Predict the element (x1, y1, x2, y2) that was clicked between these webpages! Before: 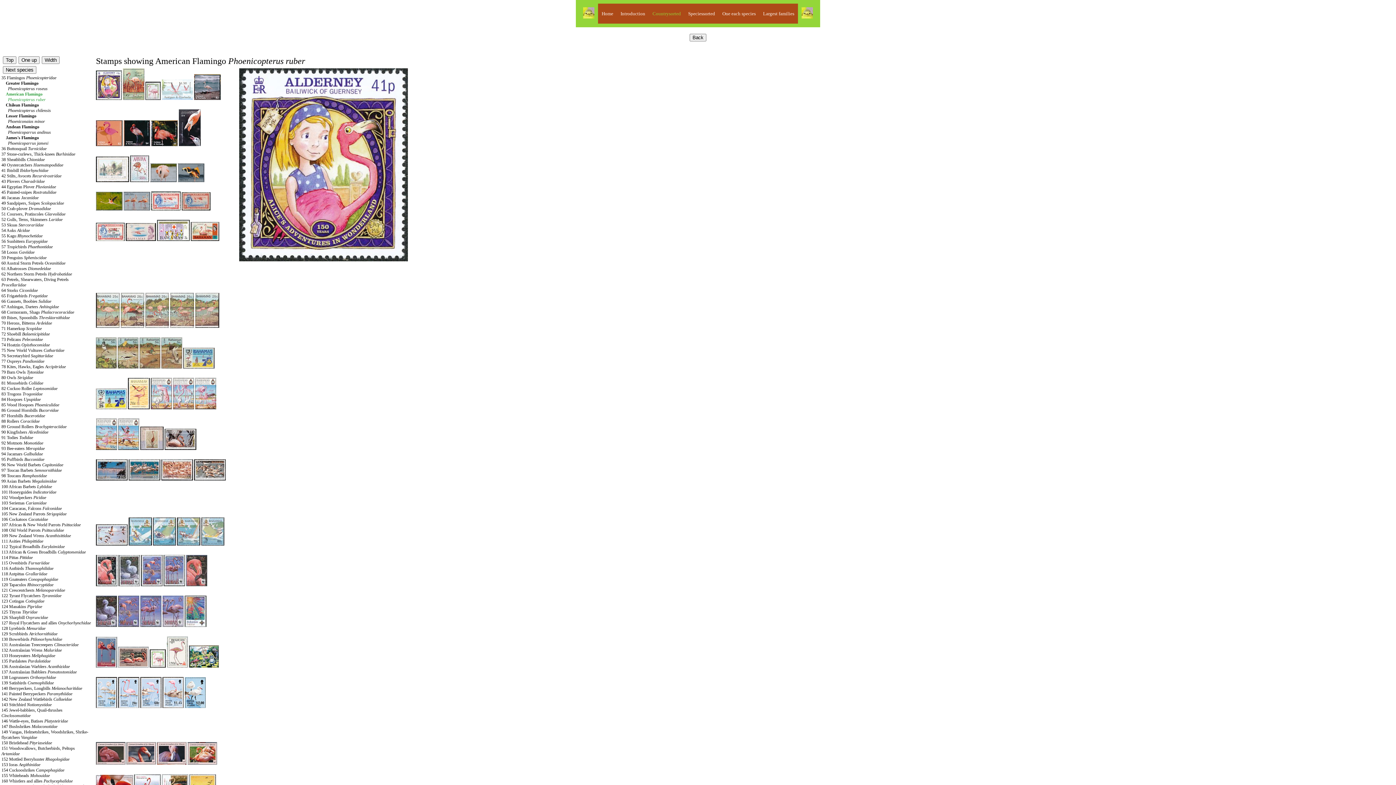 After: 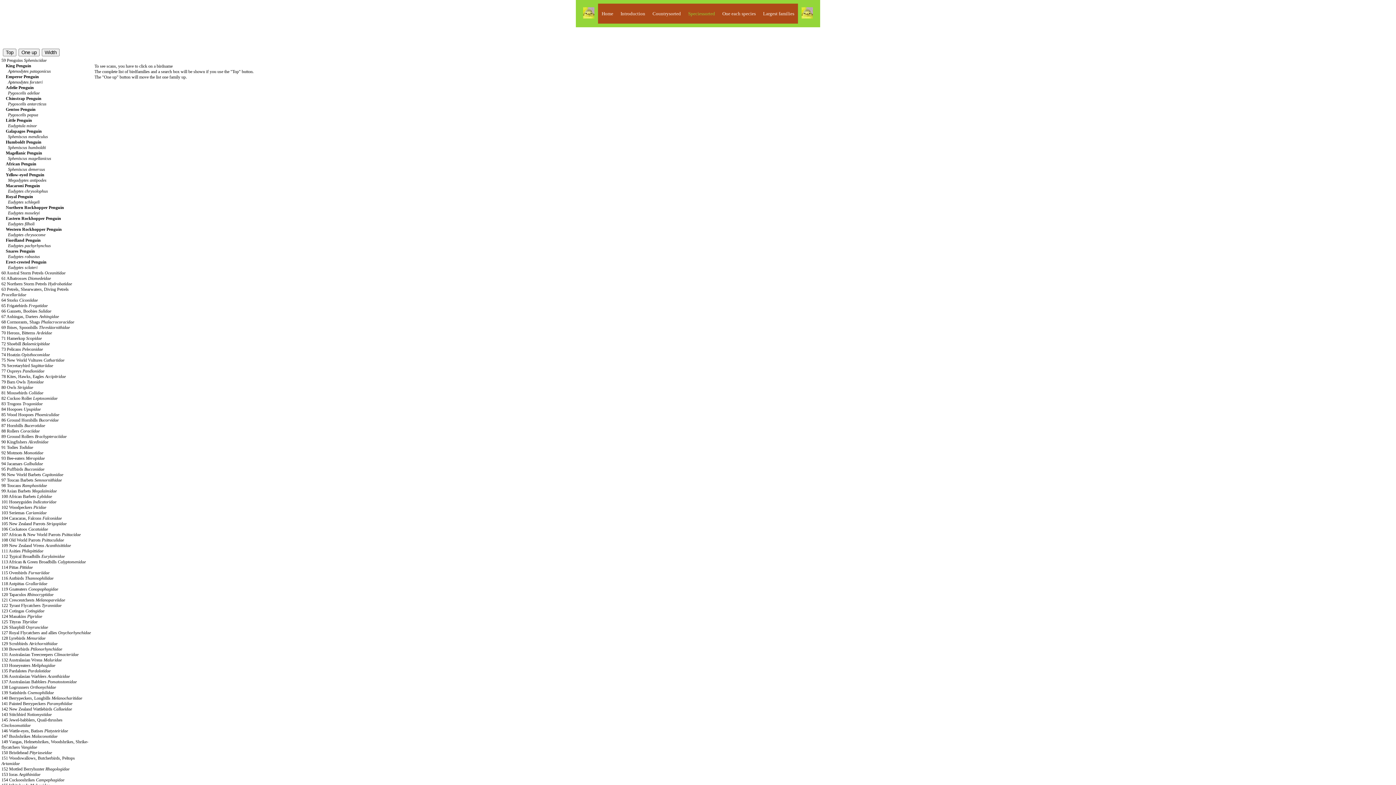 Action: bbox: (1, 255, 46, 260) label: 59 Penguins Spheniscidae